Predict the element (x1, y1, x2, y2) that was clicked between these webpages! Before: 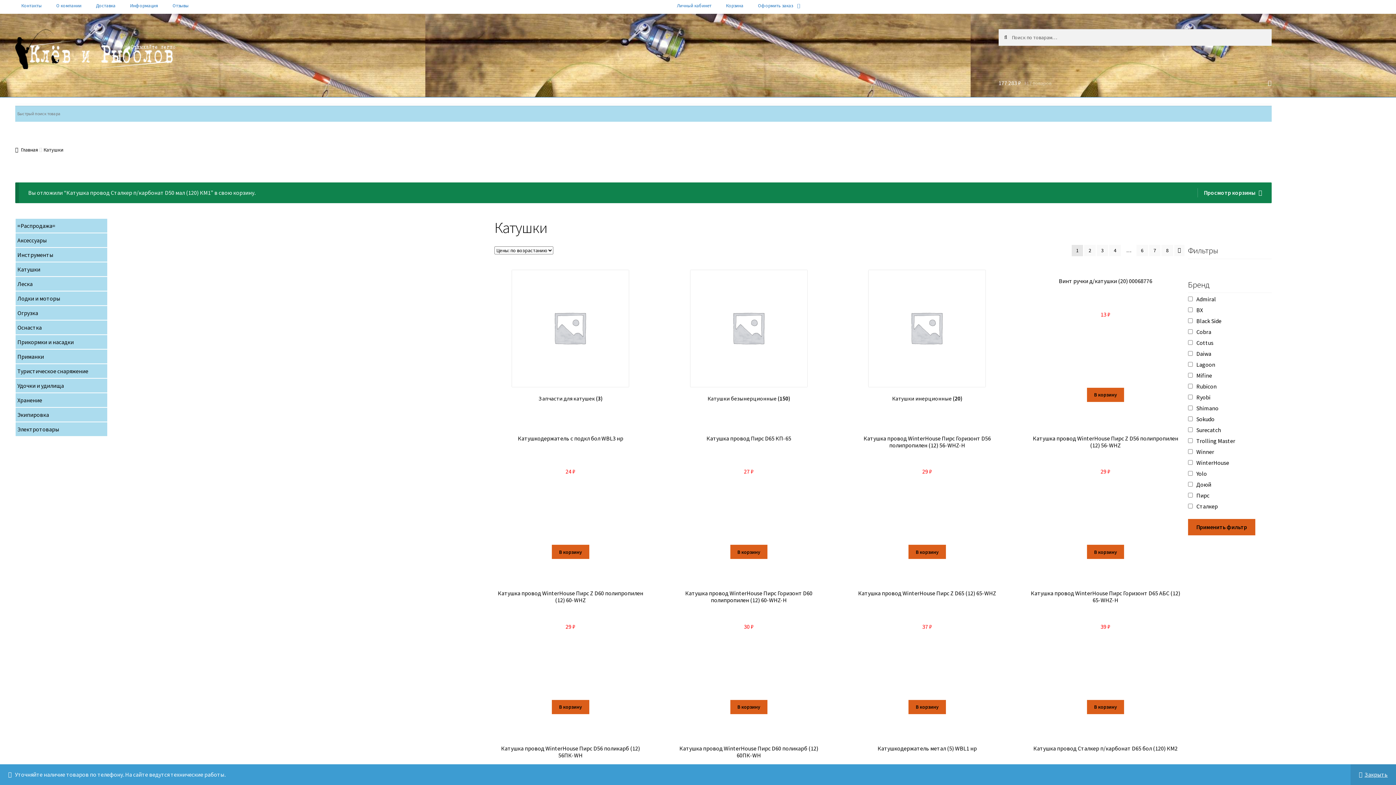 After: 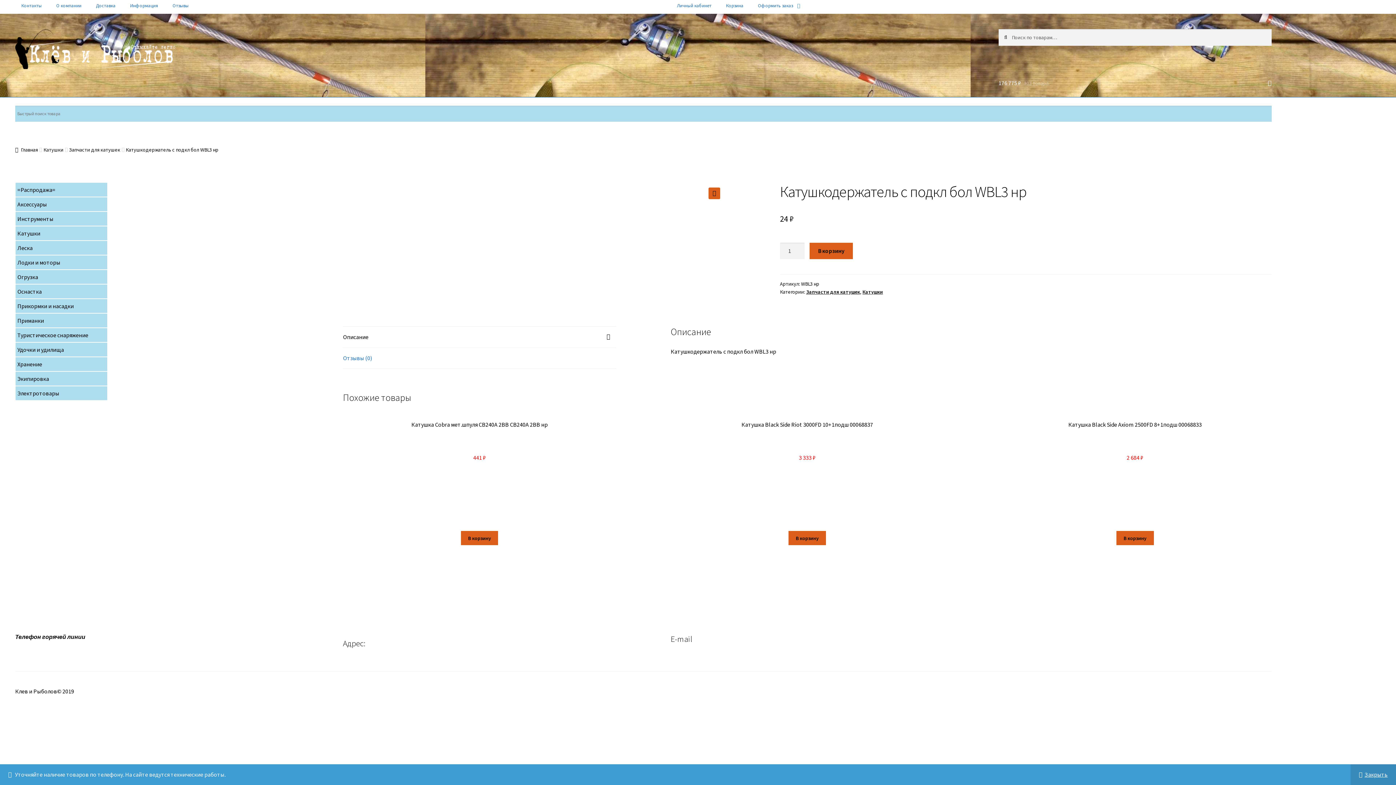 Action: label: Катушкодержатель с подкл бол WBL3 нр
24 ₽ bbox: (494, 426, 646, 545)